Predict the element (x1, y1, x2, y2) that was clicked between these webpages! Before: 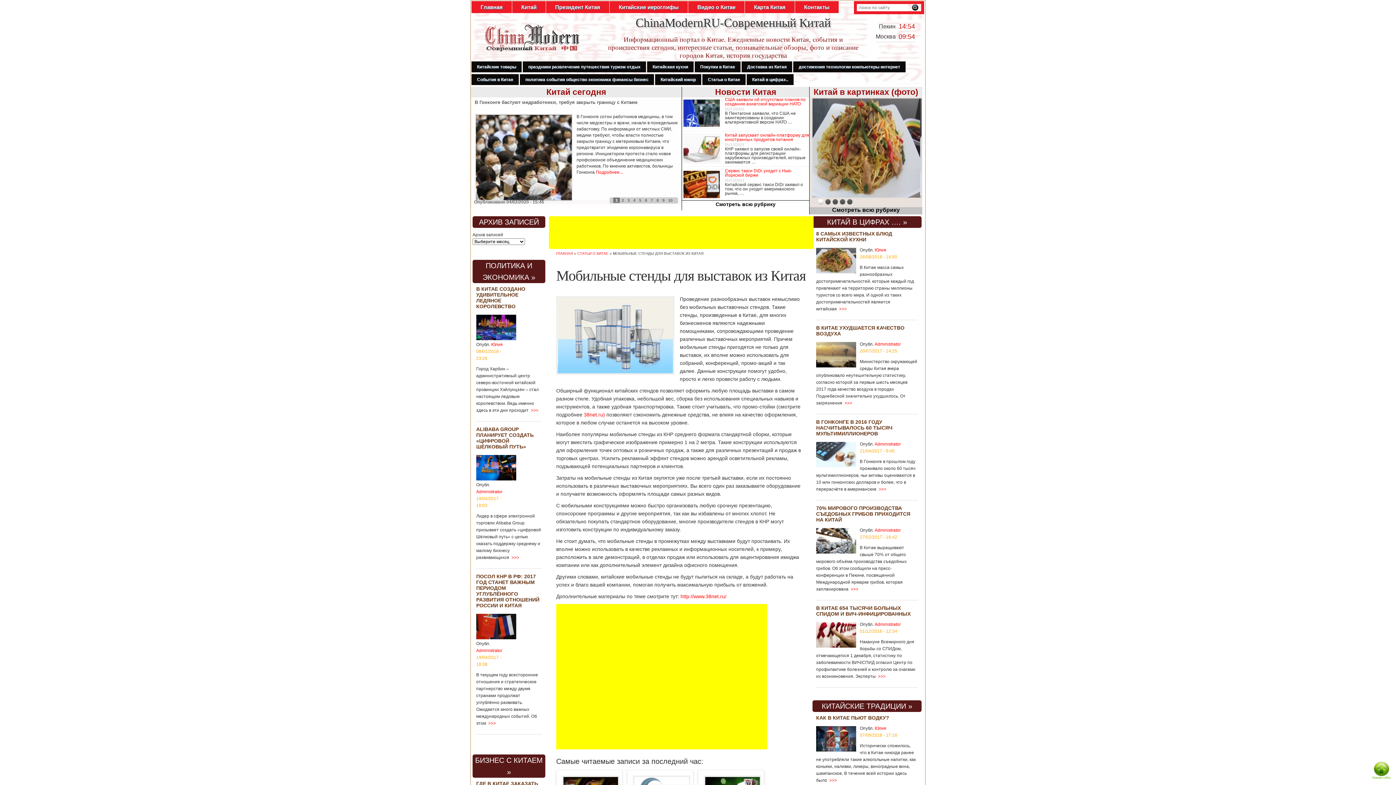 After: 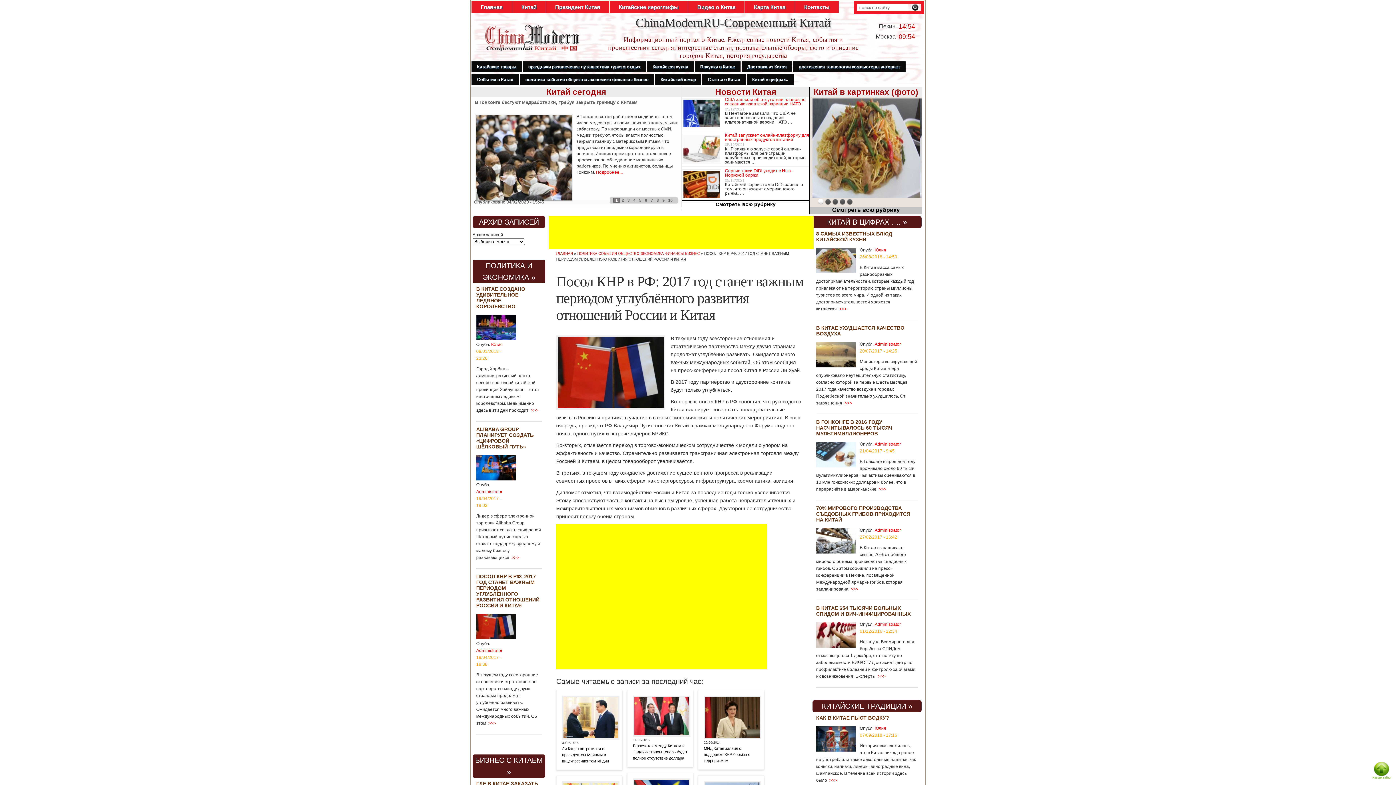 Action: bbox: (476, 573, 539, 608) label: ПОСОЛ КНР В РФ: 2017 ГОД СТАНЕТ ВАЖНЫМ ПЕРИОДОМ УГЛУБЛЁННОГО РАЗВИТИЯ ОТНОШЕНИЙ РОССИИ И КИТАЯ